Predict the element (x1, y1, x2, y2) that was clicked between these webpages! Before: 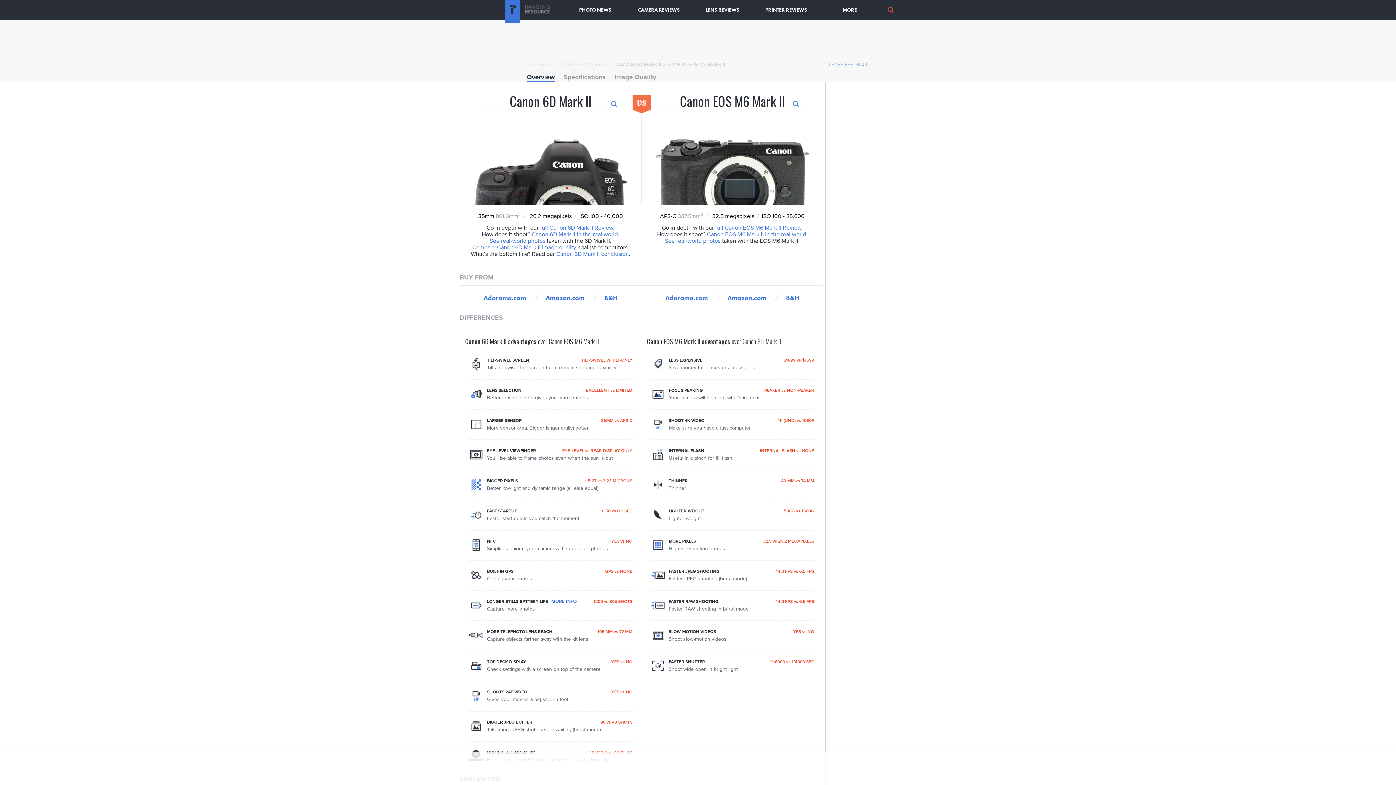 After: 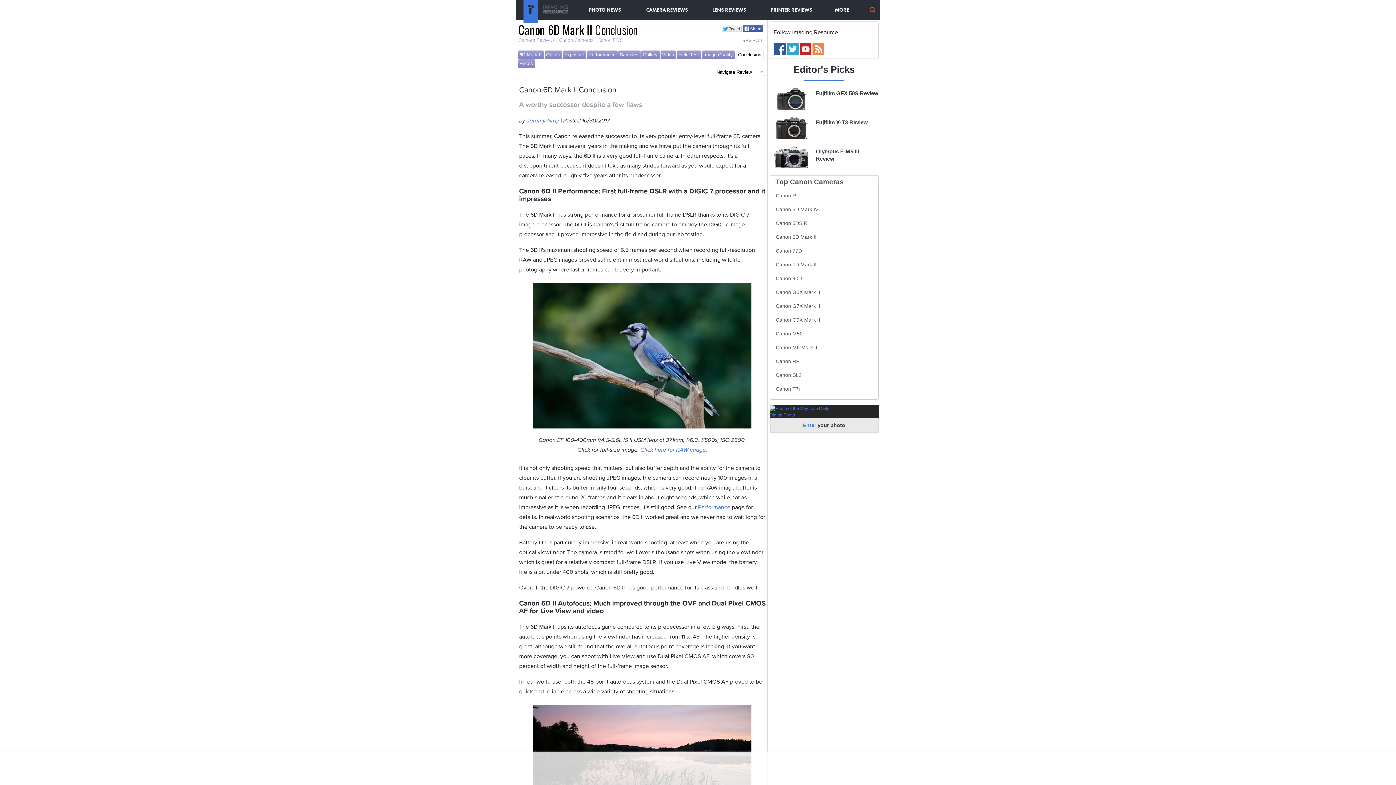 Action: label: Canon 6D Mark II conclusion bbox: (556, 250, 629, 257)